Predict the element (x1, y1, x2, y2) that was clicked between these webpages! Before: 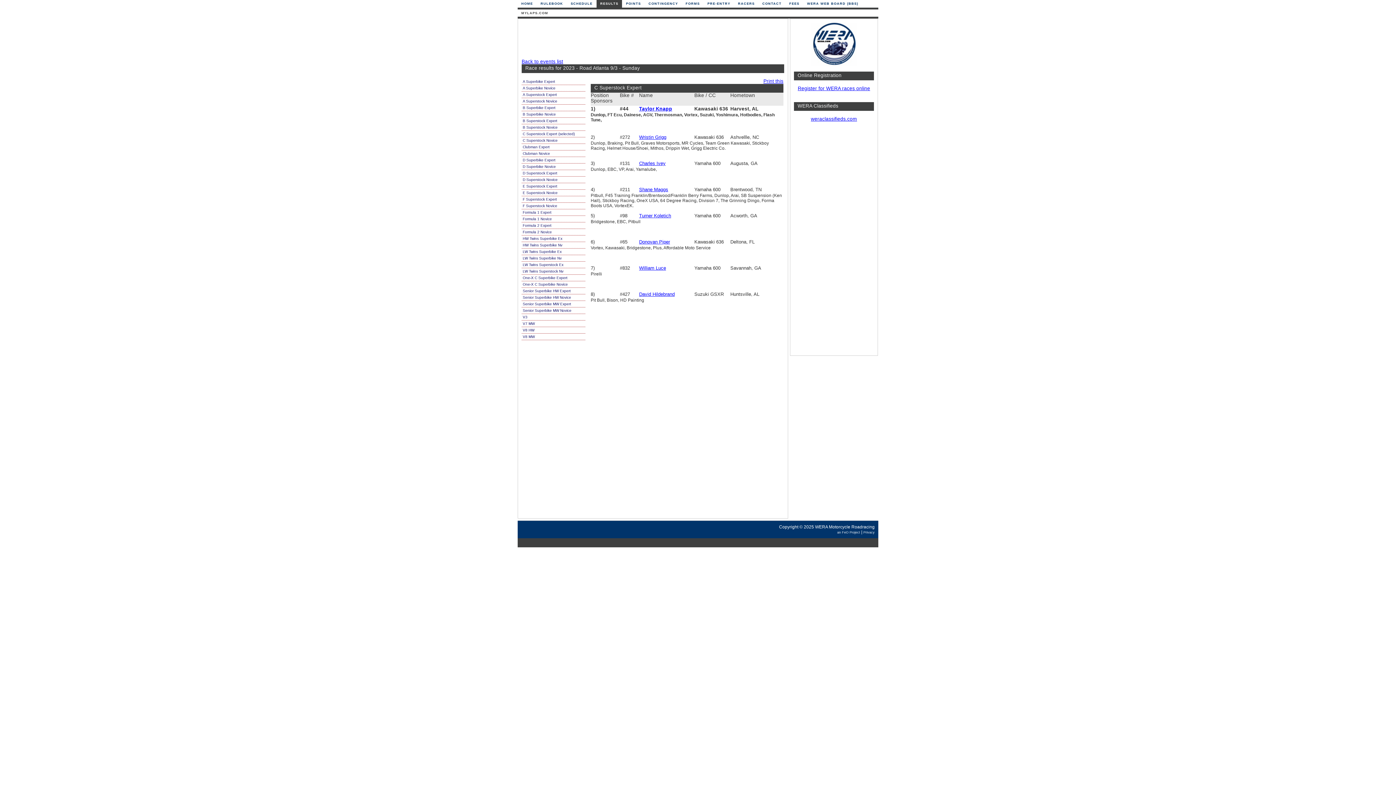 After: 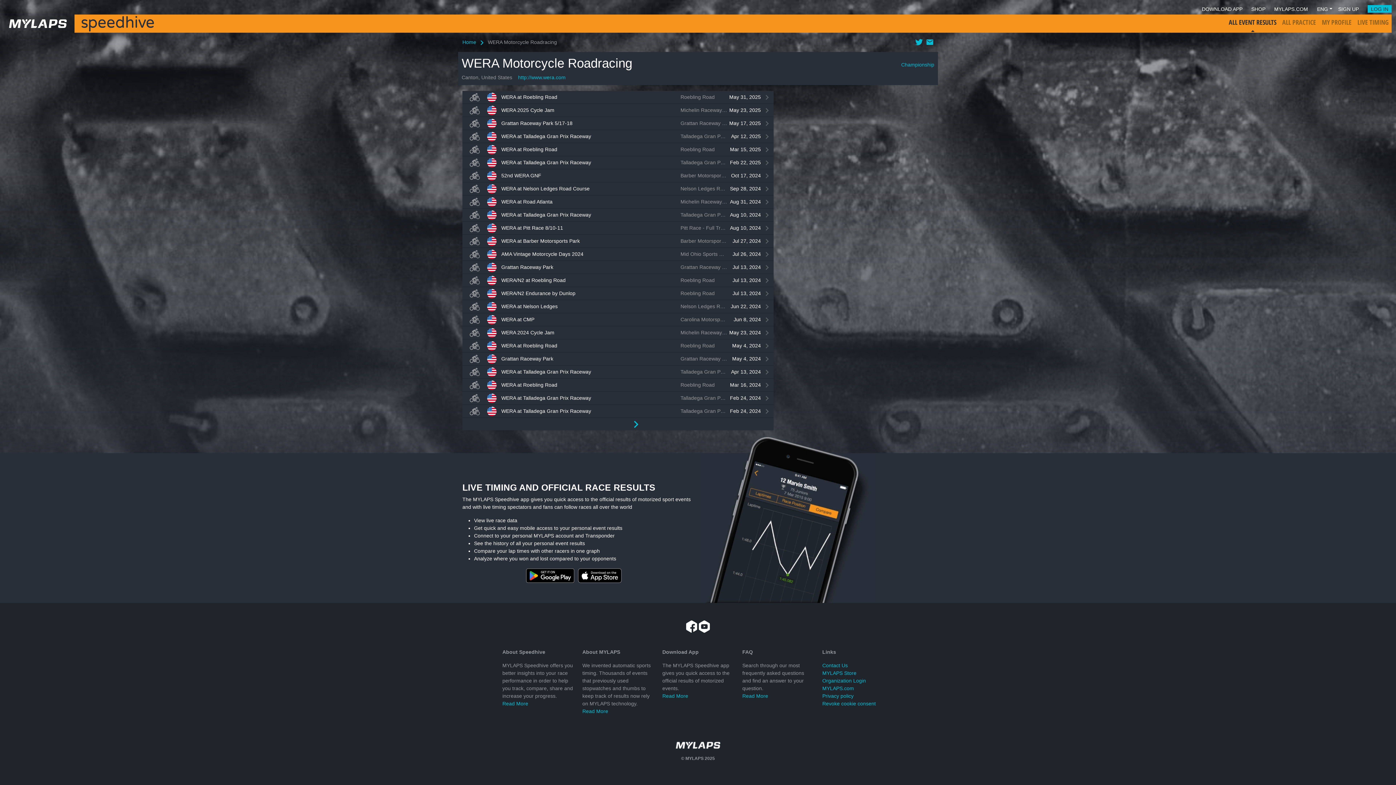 Action: label: MYLAPS.COM bbox: (517, 9, 552, 16)